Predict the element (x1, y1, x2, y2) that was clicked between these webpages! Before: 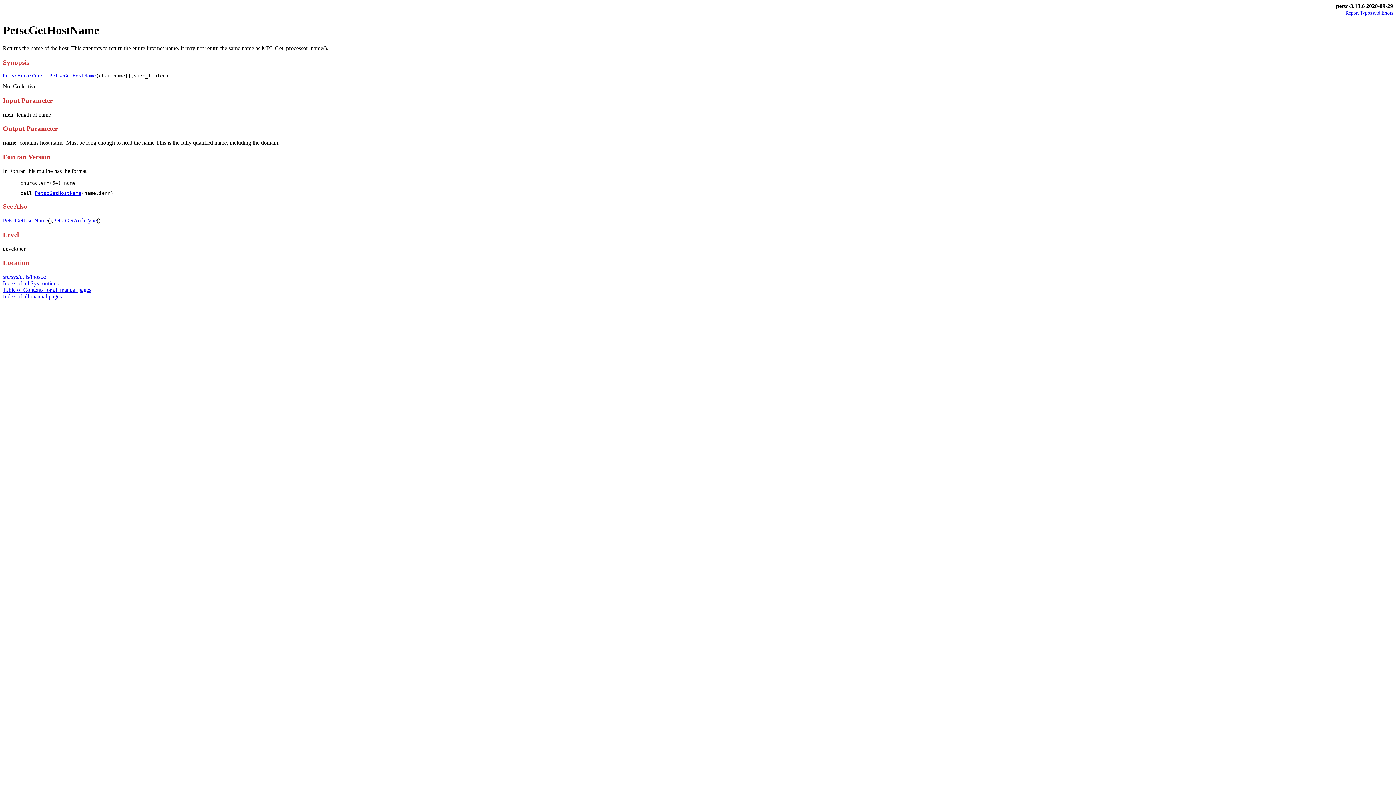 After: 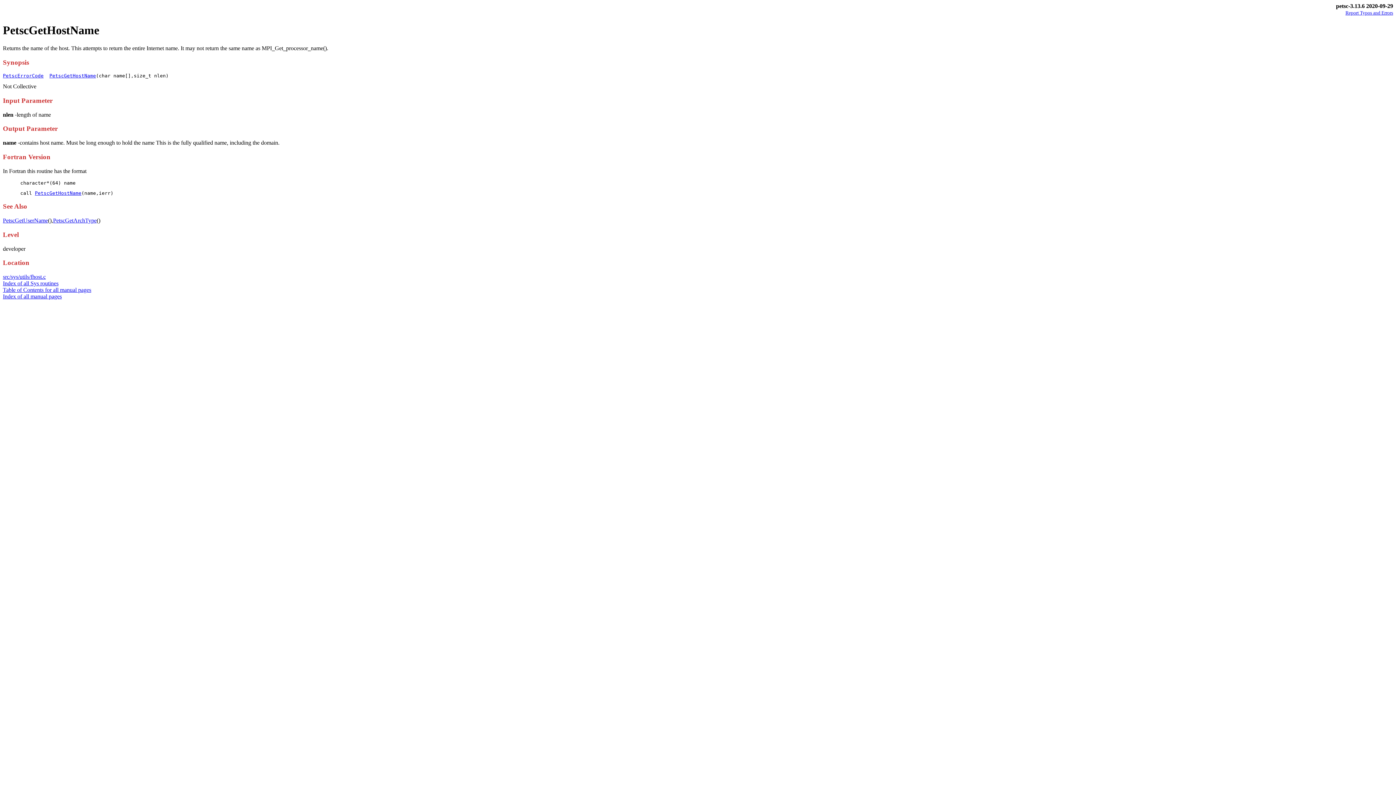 Action: label: PetscGetHostName bbox: (34, 190, 81, 195)